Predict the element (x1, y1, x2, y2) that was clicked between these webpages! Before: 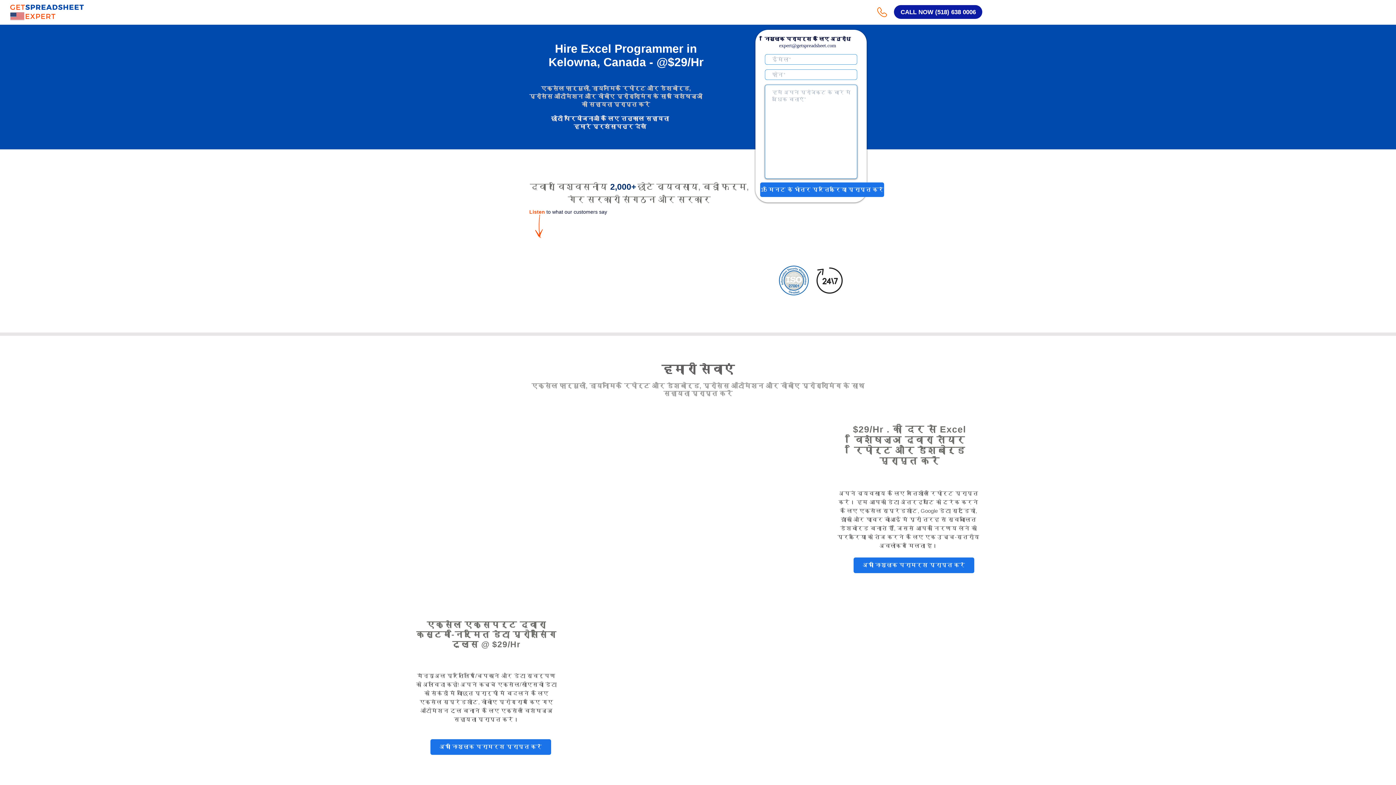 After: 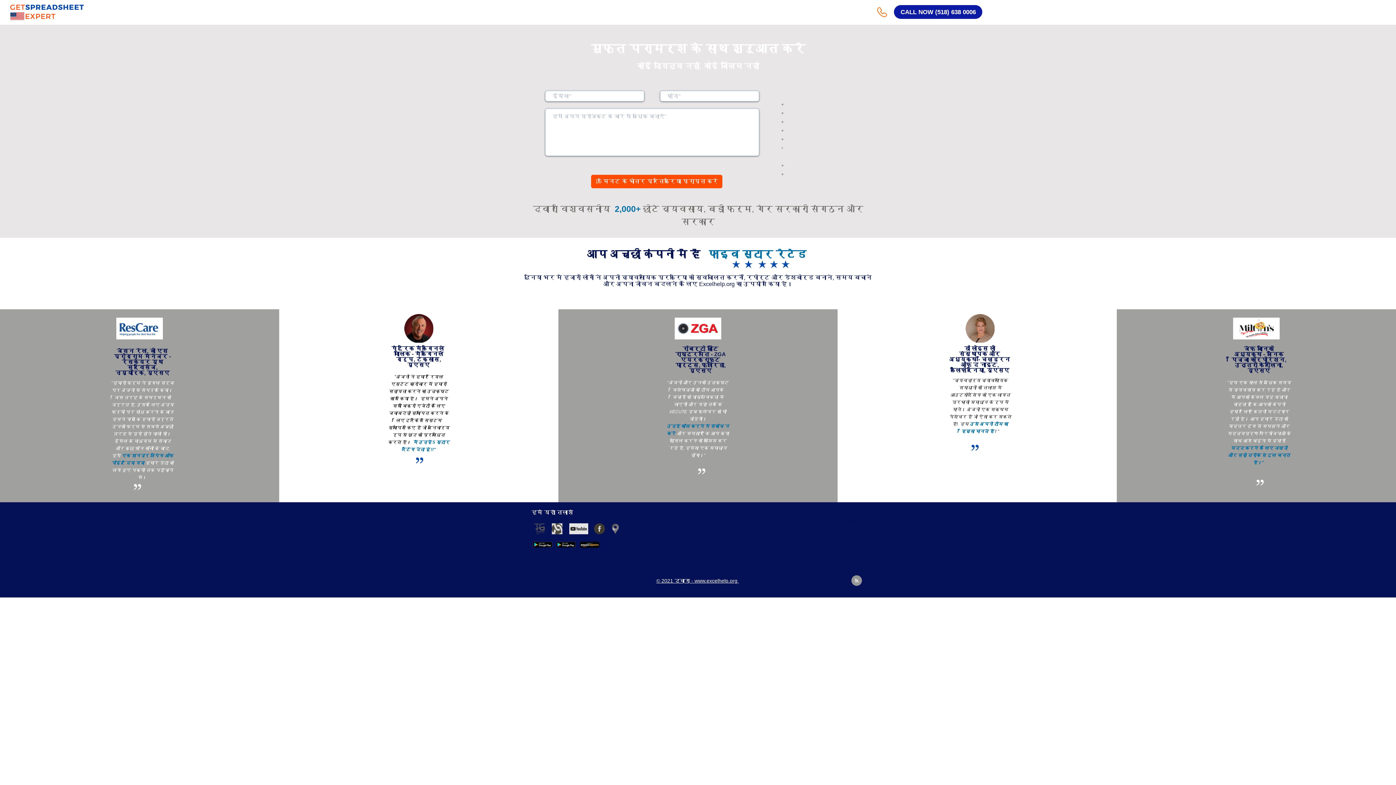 Action: label: अभी निःशुल्क परामर्श प्राप्त करें bbox: (853, 557, 974, 573)